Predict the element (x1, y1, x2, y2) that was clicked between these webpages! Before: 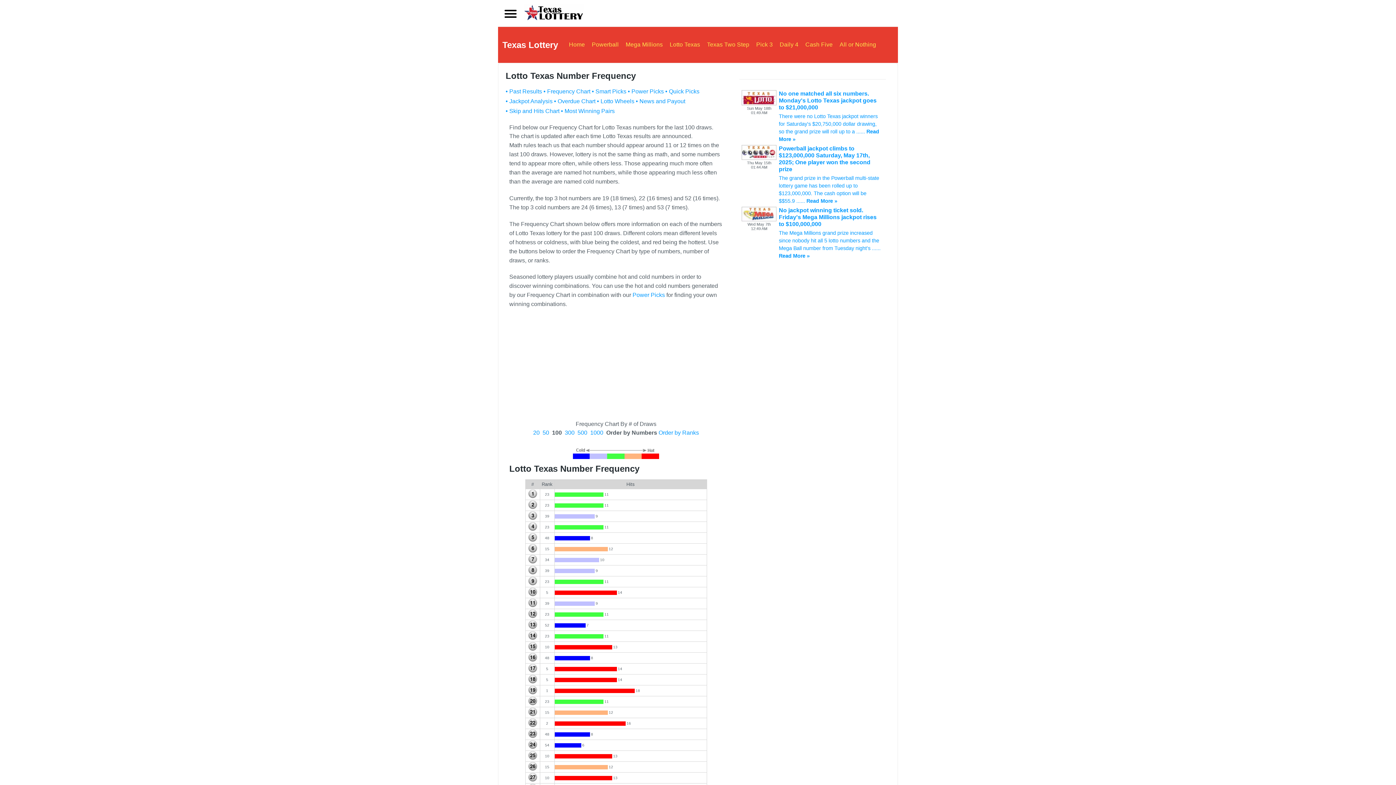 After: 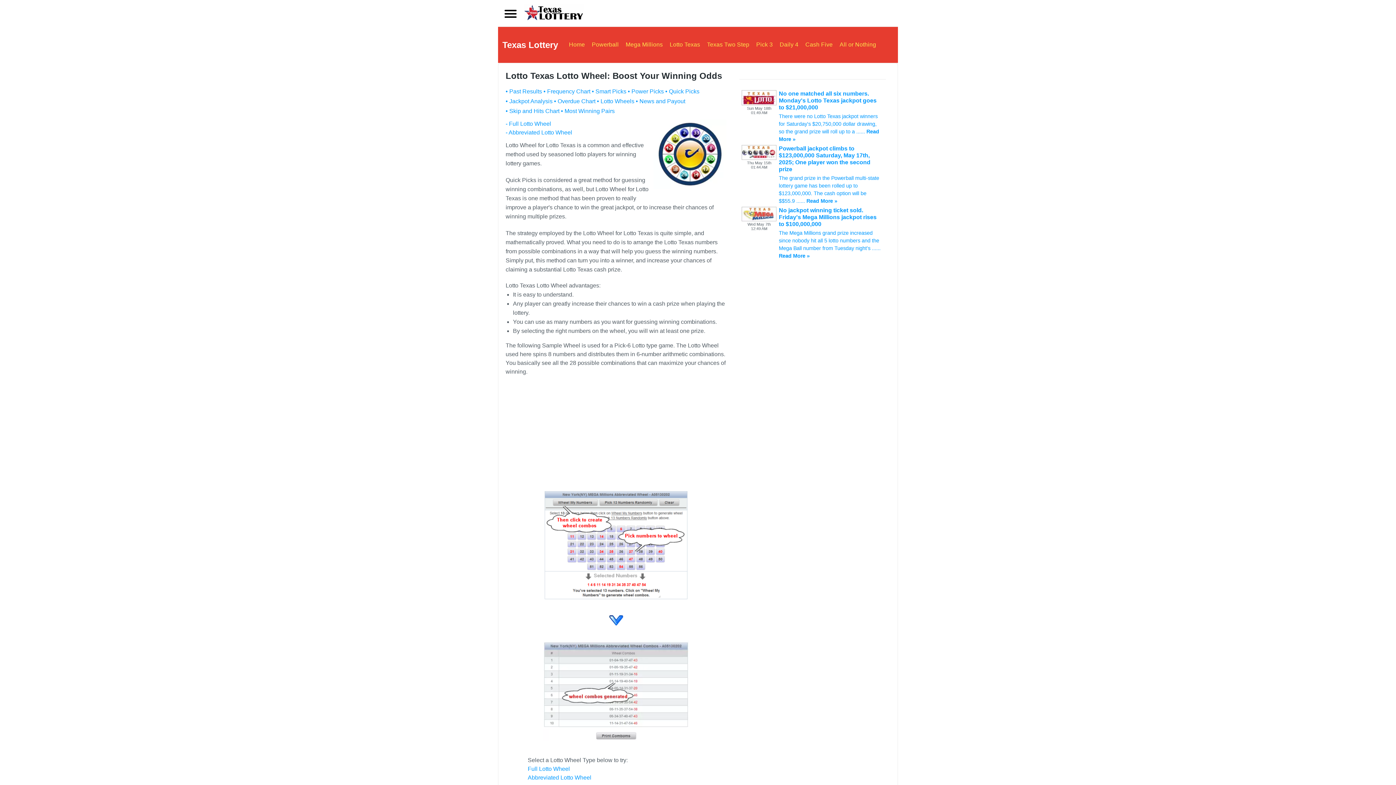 Action: bbox: (597, 98, 634, 104) label: • Lotto Wheels